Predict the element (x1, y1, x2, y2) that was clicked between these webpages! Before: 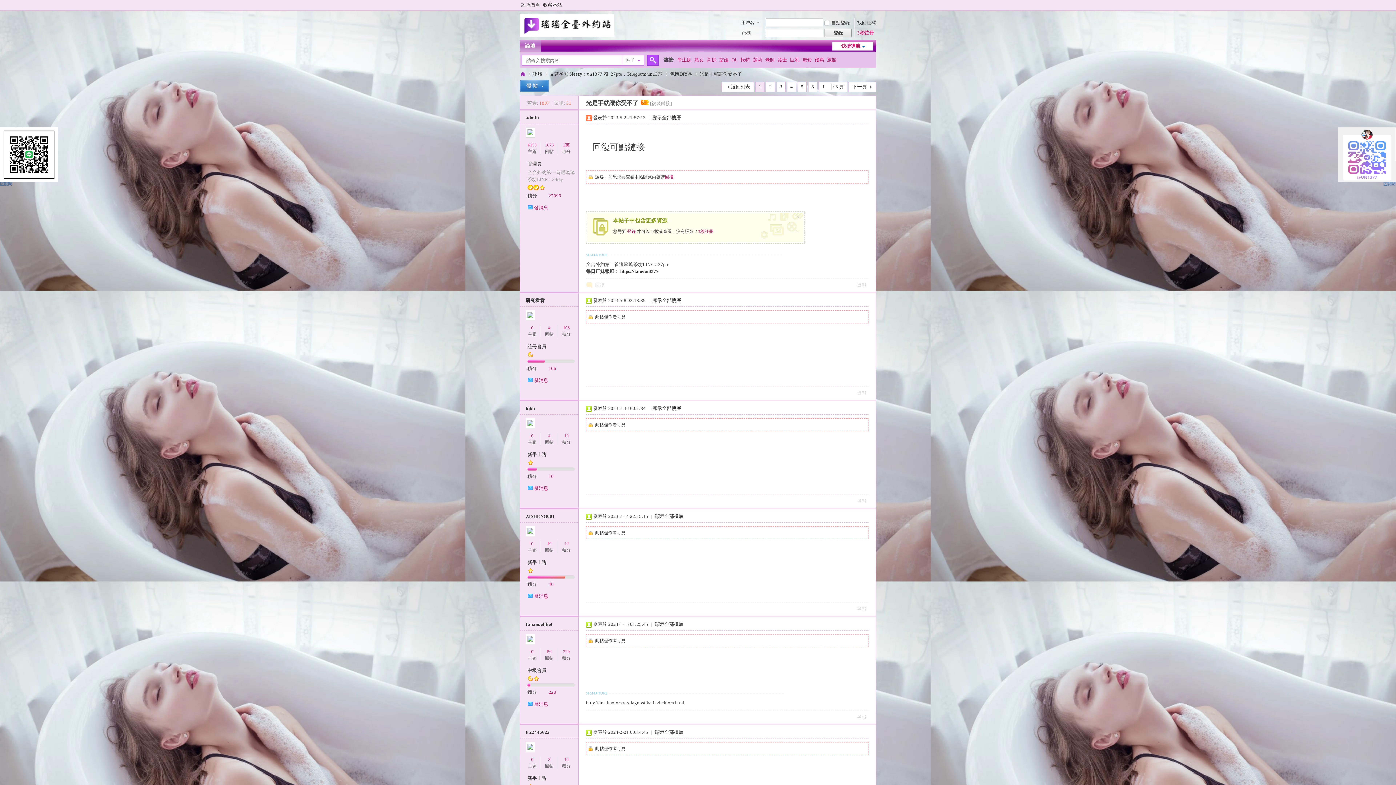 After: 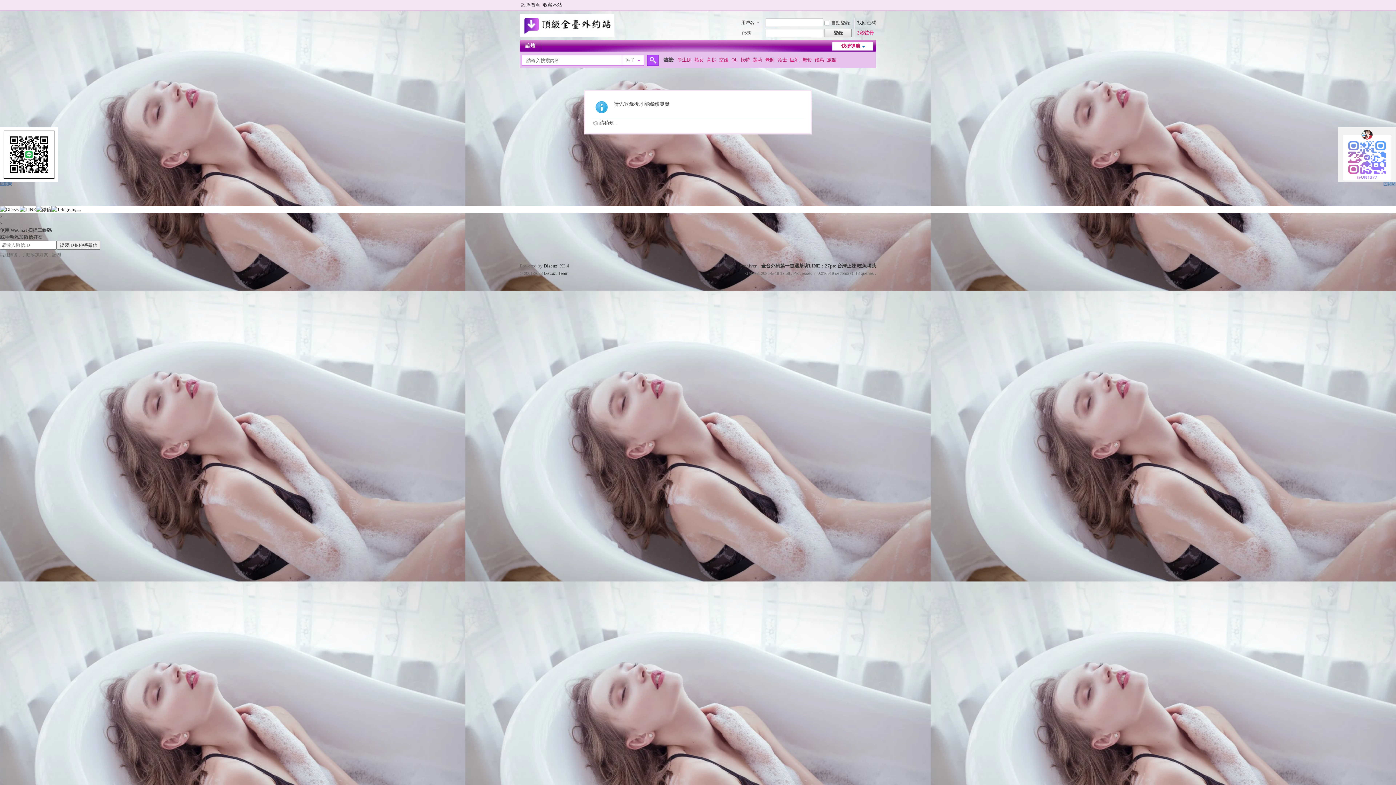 Action: label: 3 bbox: (548, 757, 550, 762)